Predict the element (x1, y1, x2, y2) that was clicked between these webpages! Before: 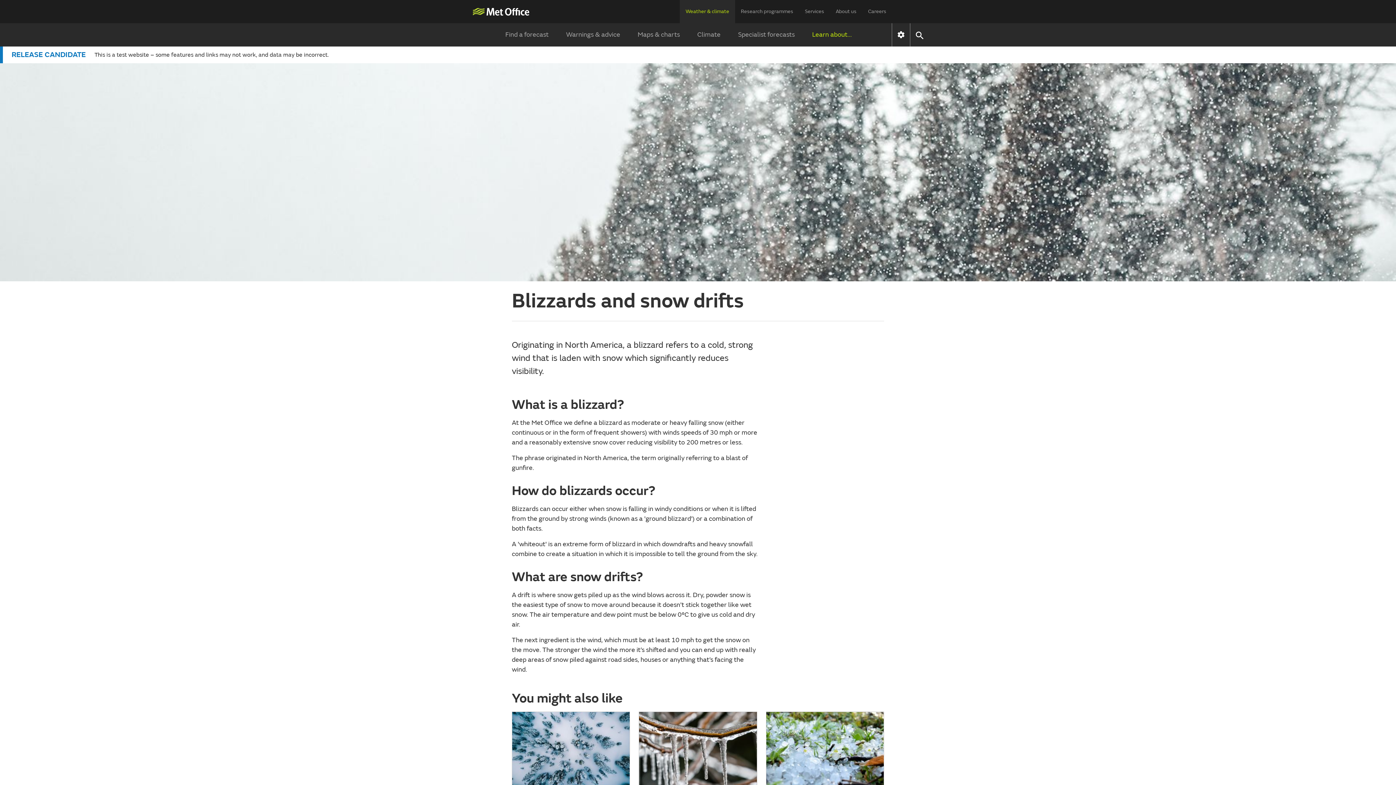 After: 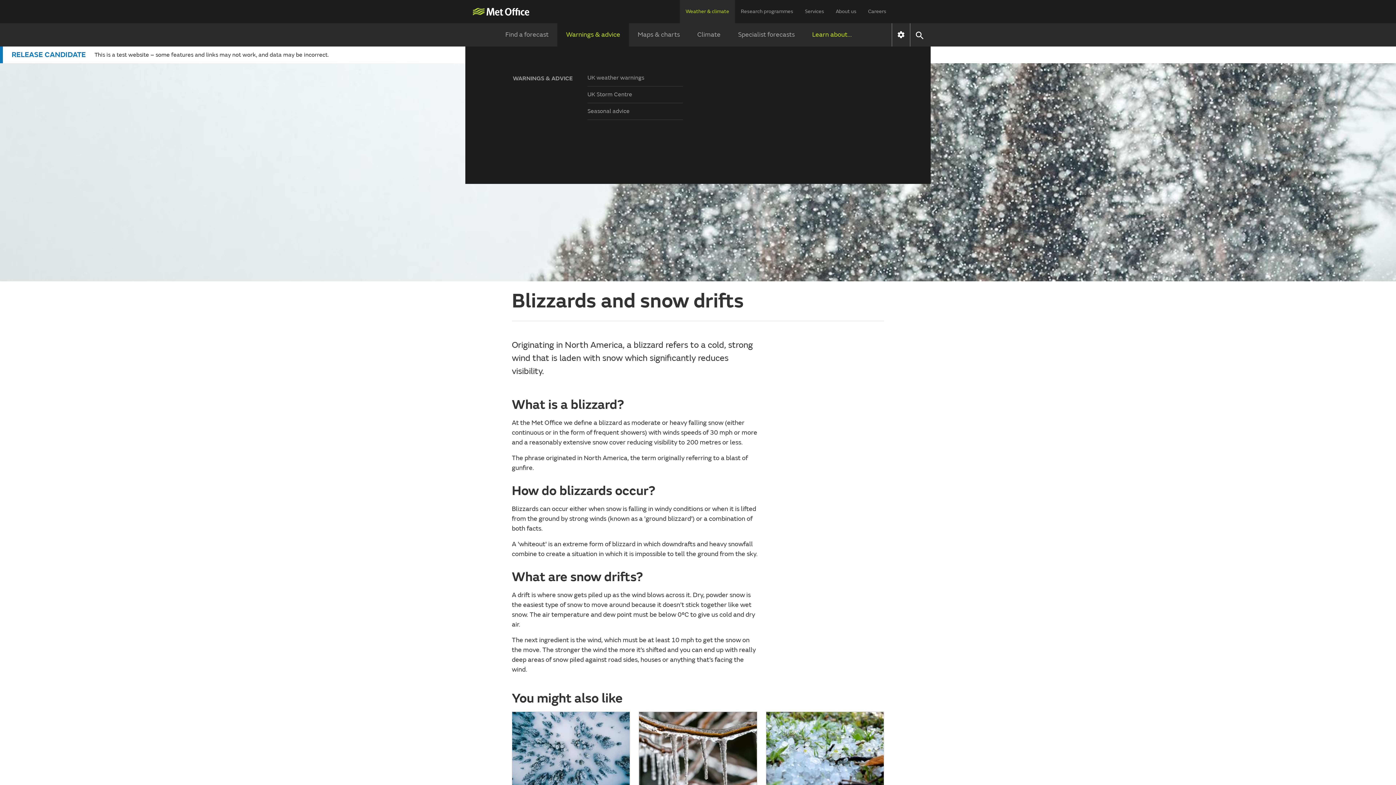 Action: label: Warnings & advice bbox: (557, 23, 629, 46)